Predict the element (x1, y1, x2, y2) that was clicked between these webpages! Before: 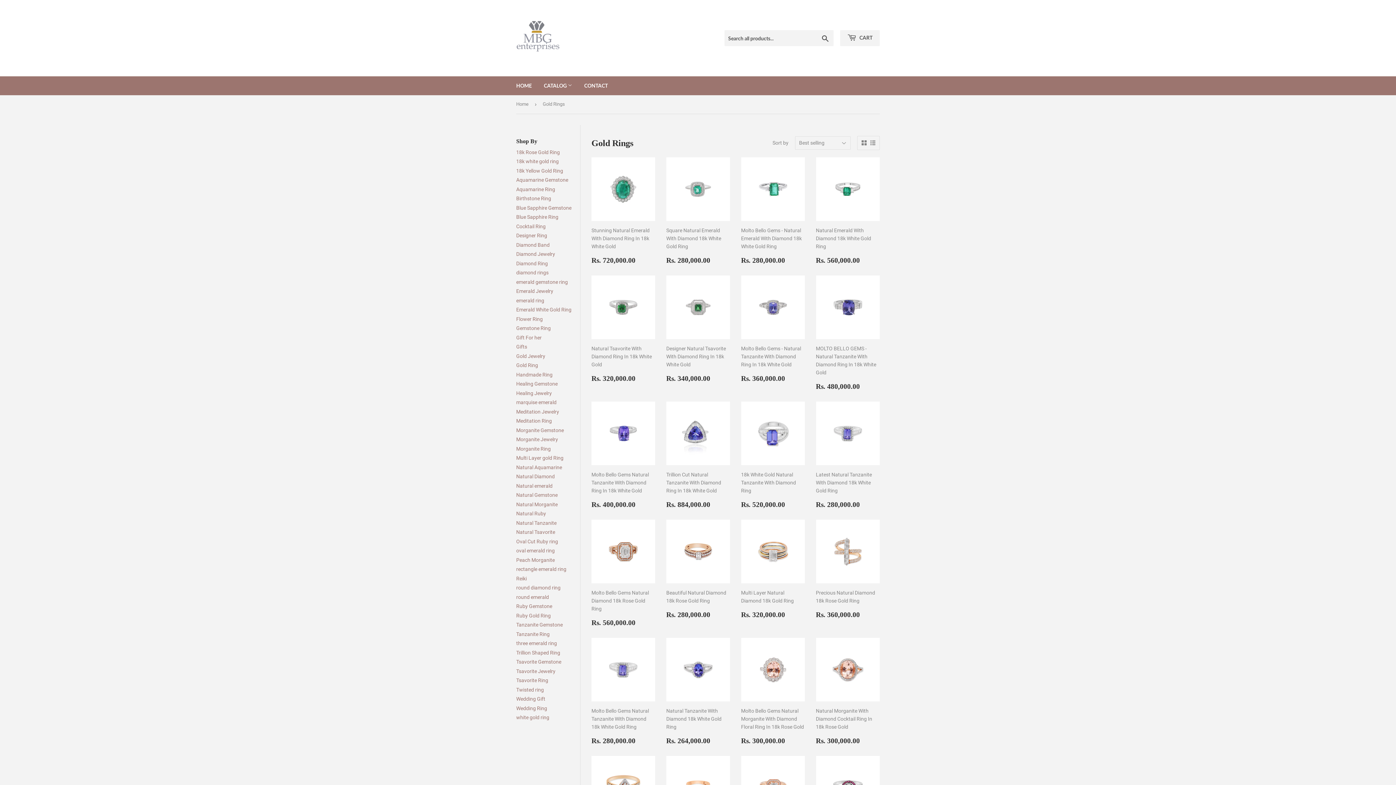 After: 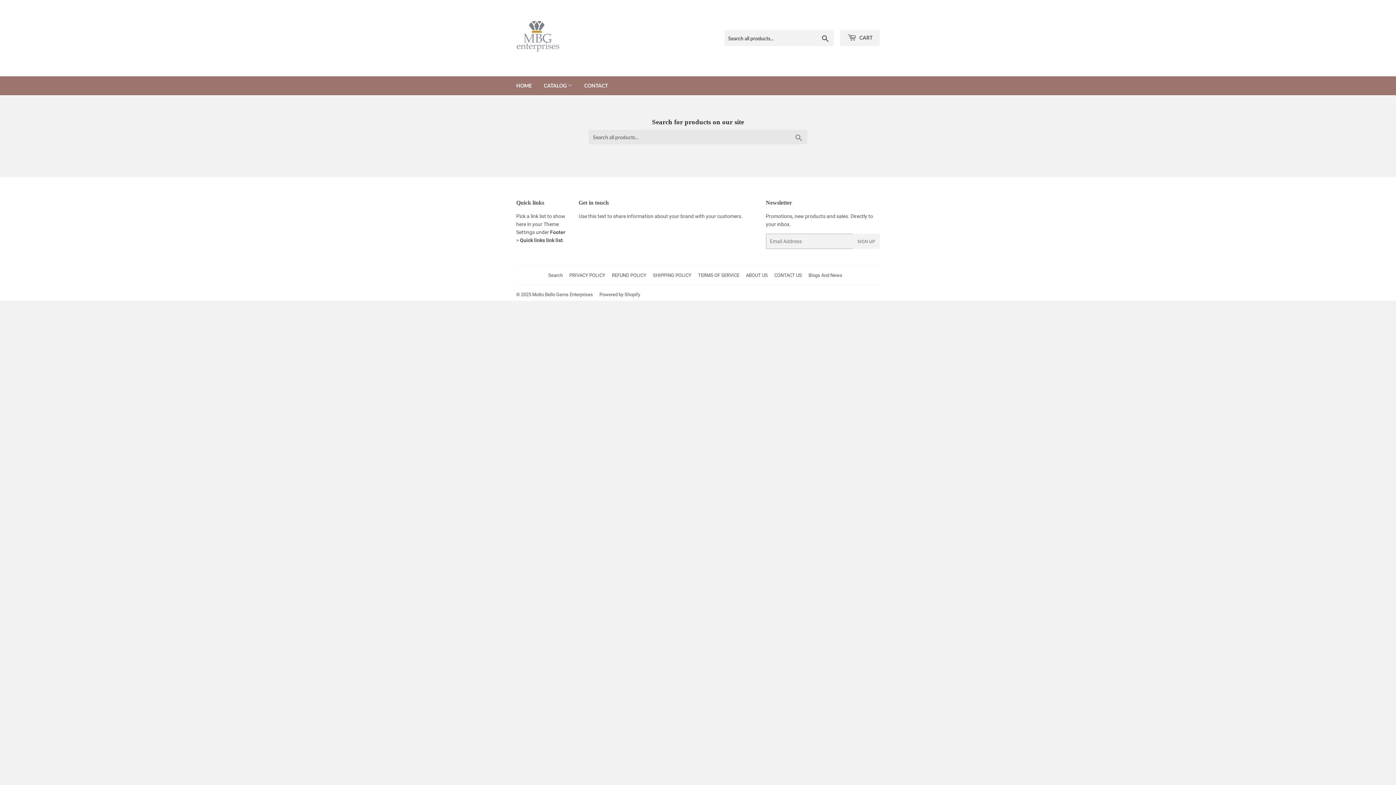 Action: bbox: (817, 30, 833, 46) label: Search